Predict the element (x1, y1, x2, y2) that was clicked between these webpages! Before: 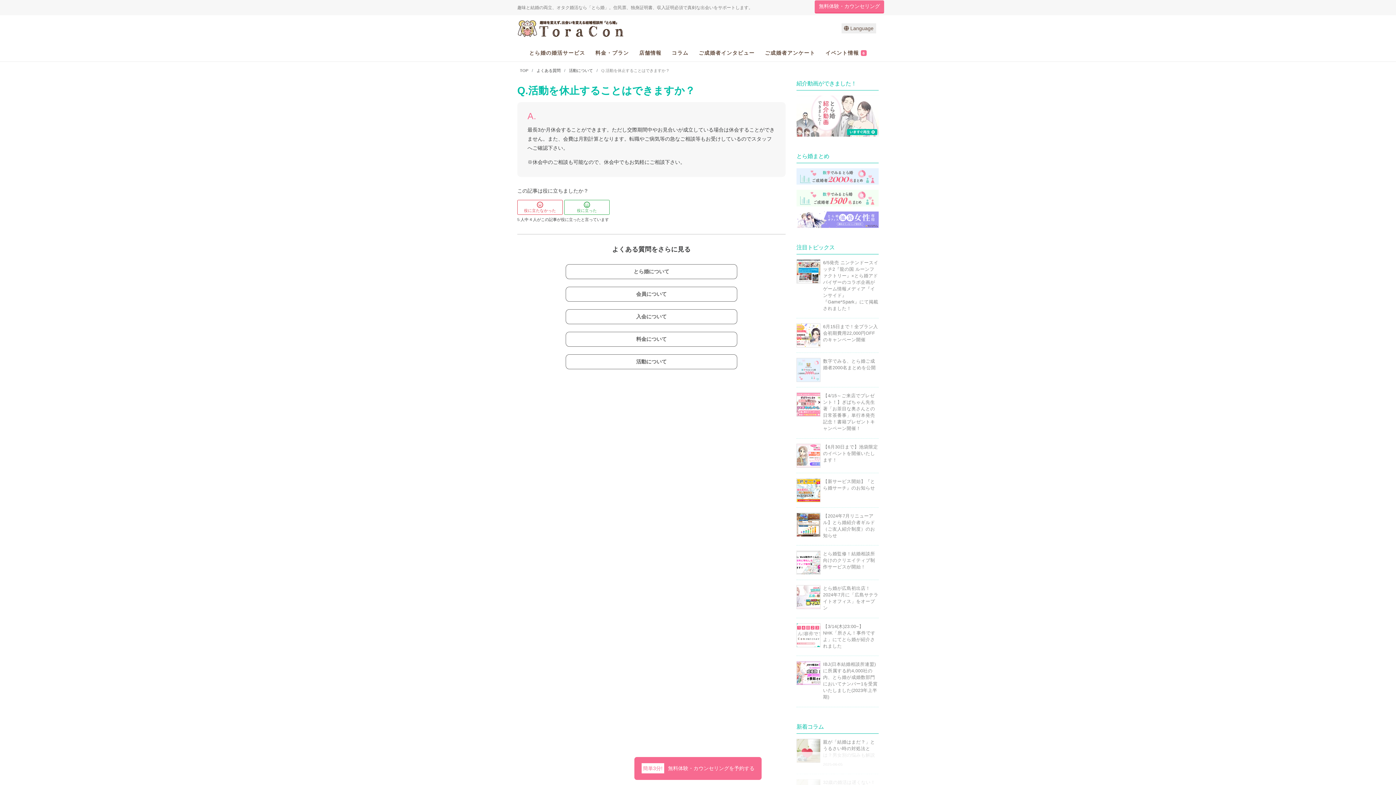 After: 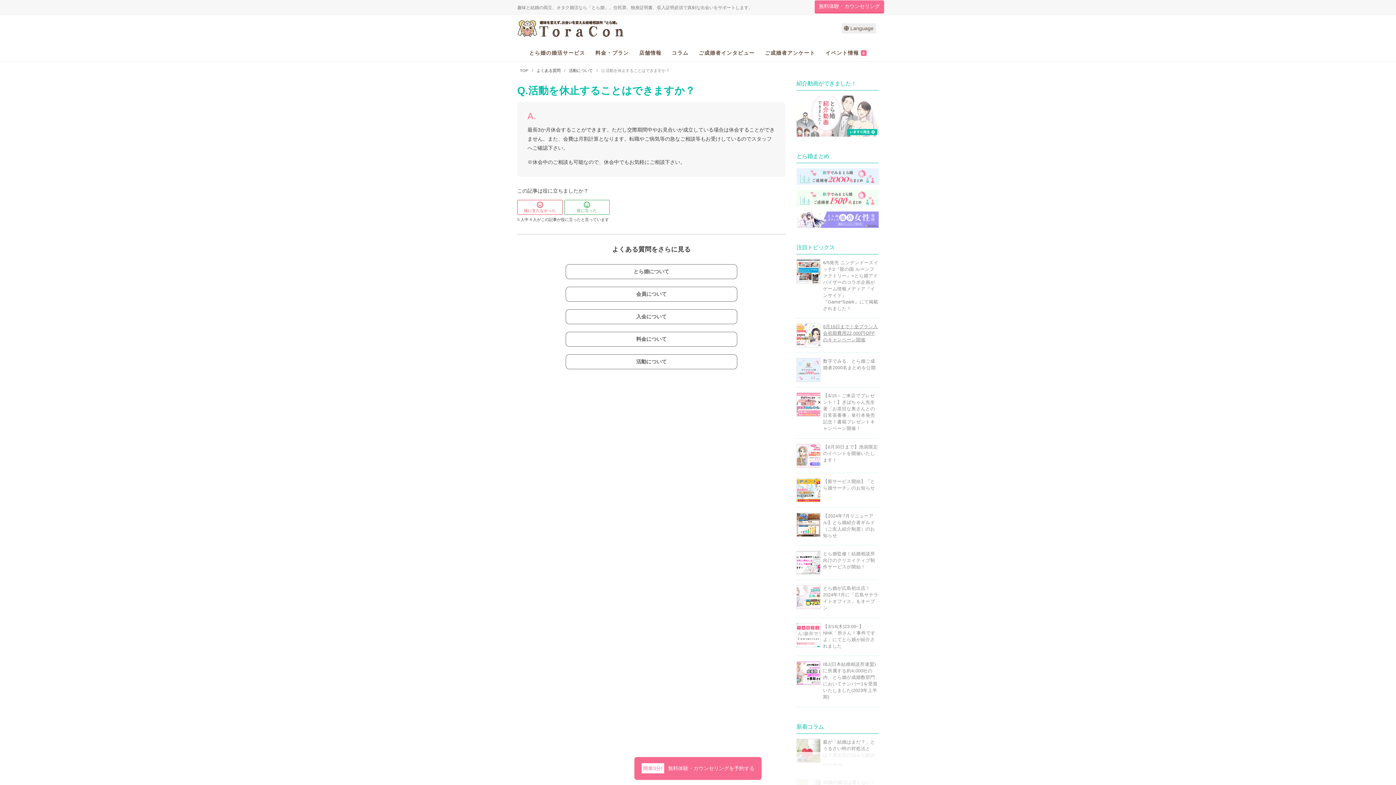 Action: label: 6月15日まで！全プラン入会初期費用22,000円OFFのキャンペーン開催 bbox: (796, 323, 878, 347)